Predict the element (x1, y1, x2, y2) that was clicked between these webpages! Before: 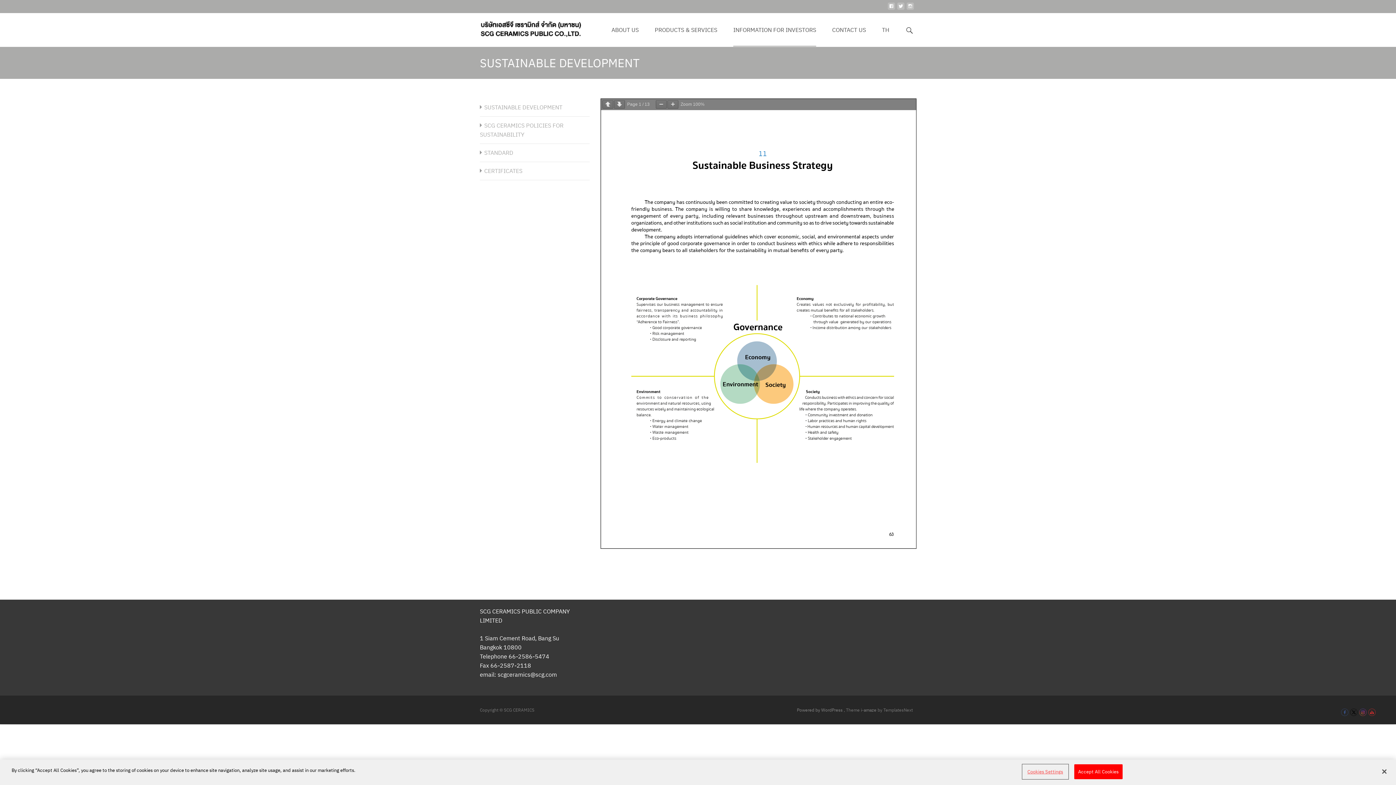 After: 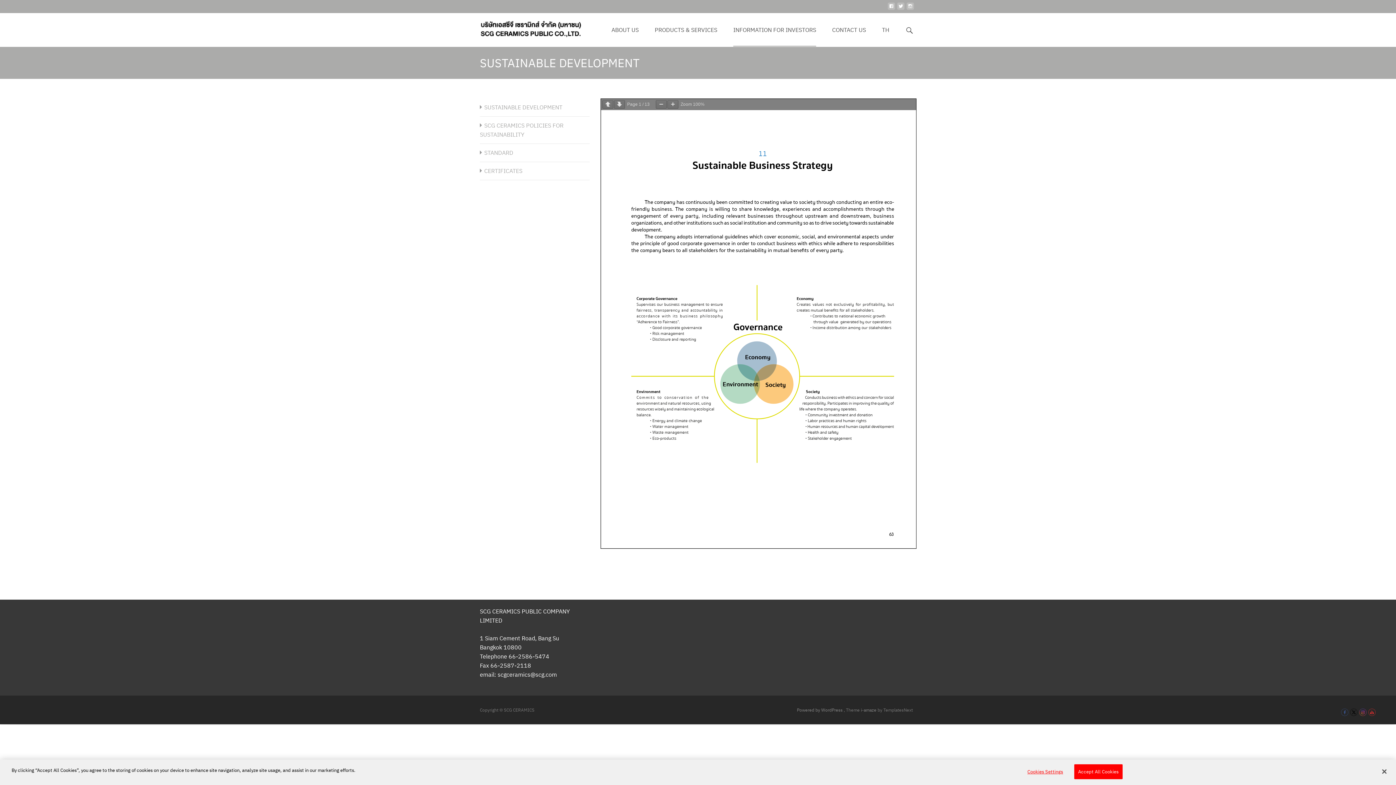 Action: bbox: (1360, 707, 1367, 714)